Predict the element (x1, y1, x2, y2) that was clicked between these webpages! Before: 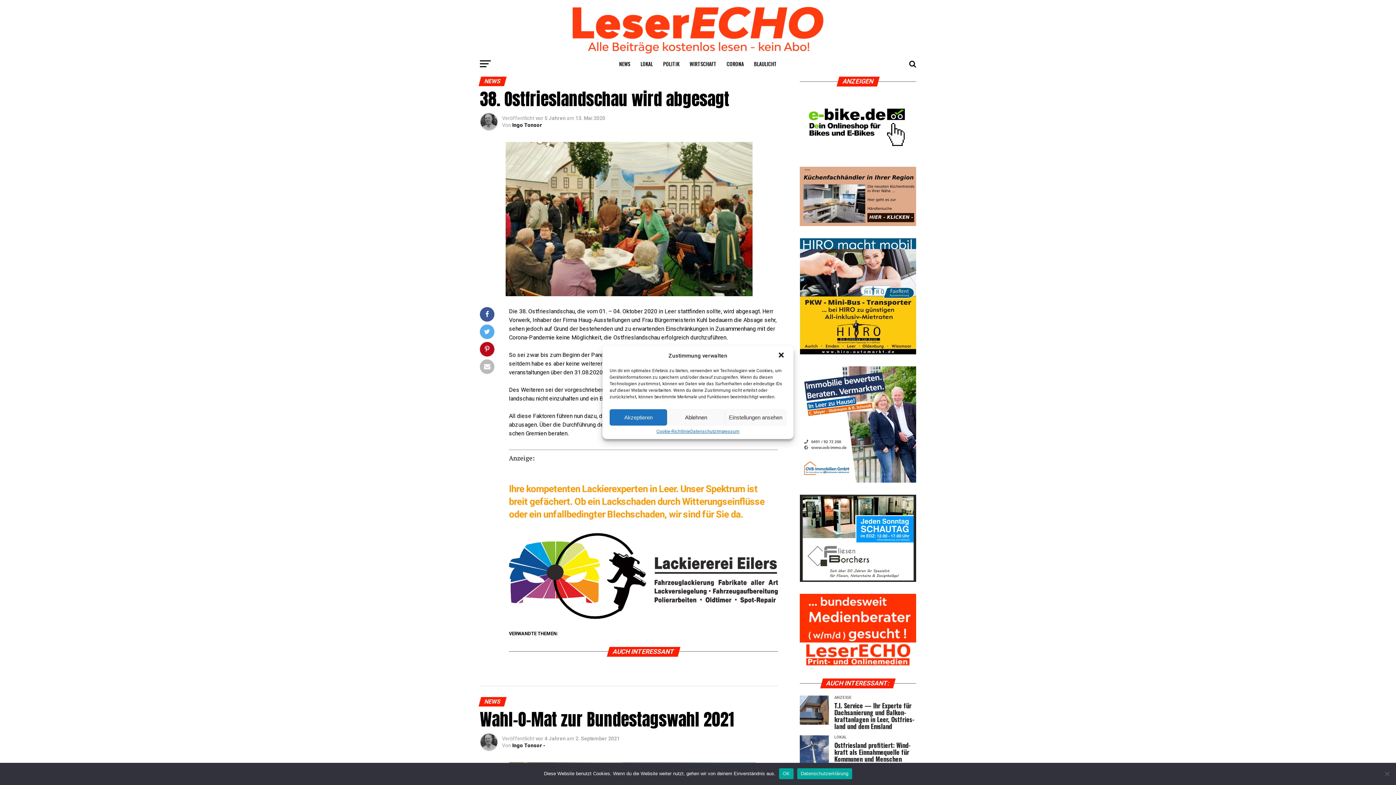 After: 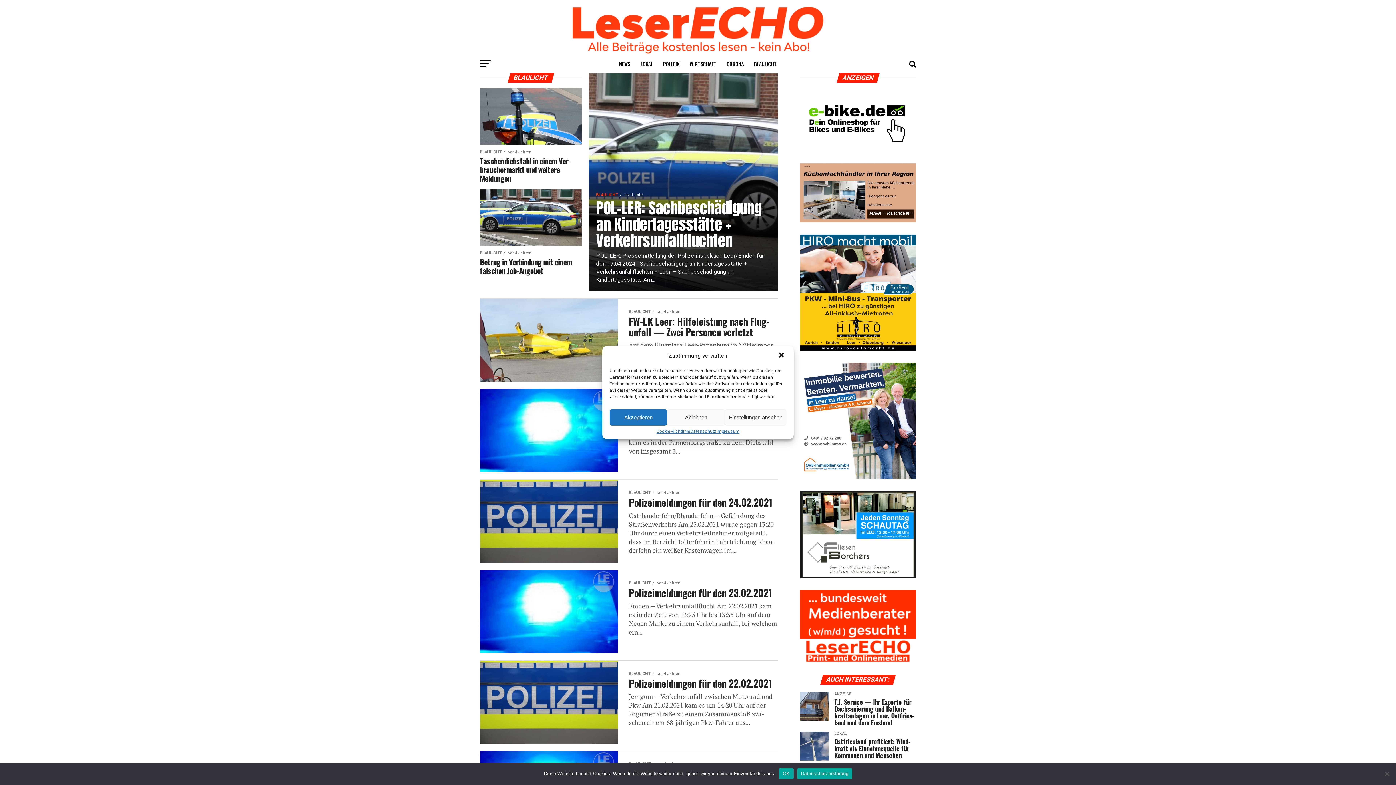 Action: bbox: (749, 54, 781, 73) label: BLAU­LICHT